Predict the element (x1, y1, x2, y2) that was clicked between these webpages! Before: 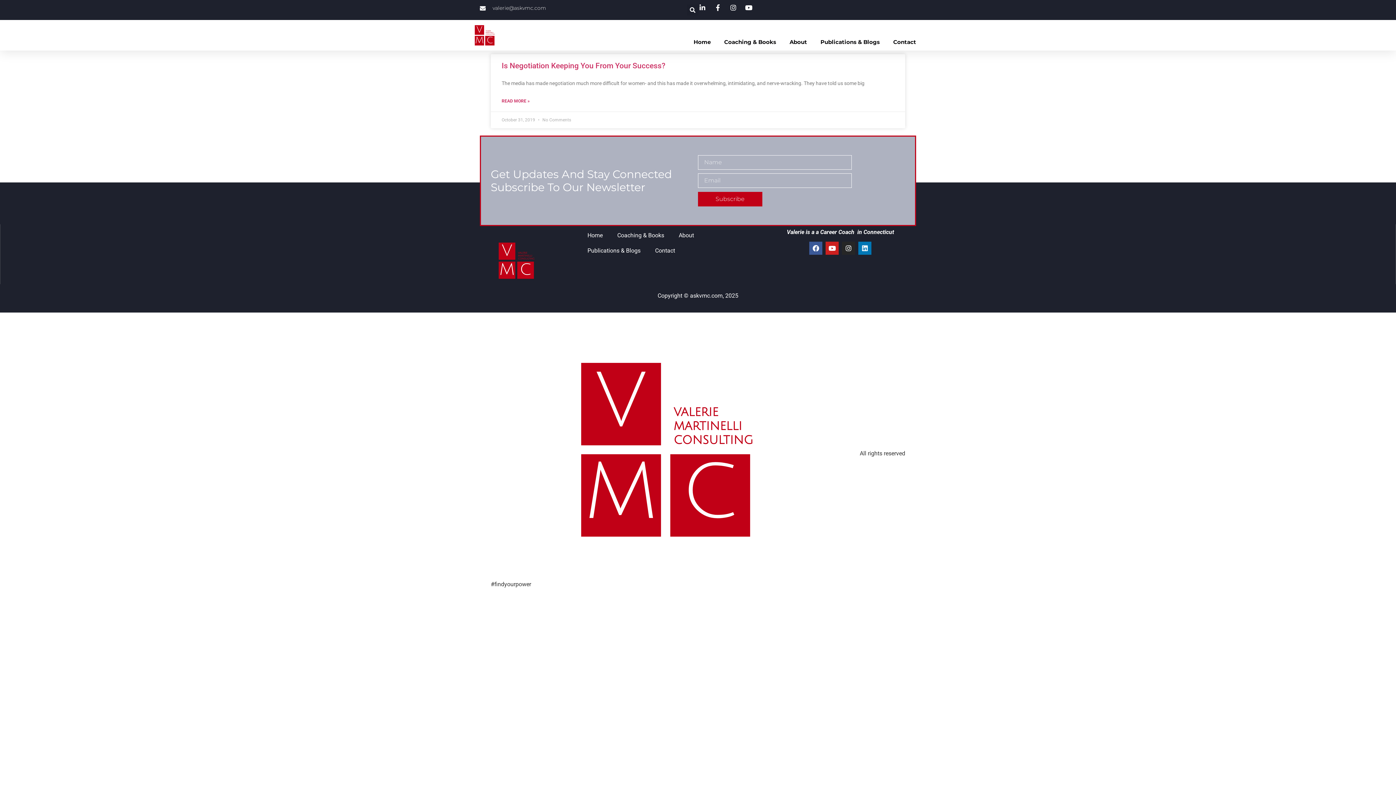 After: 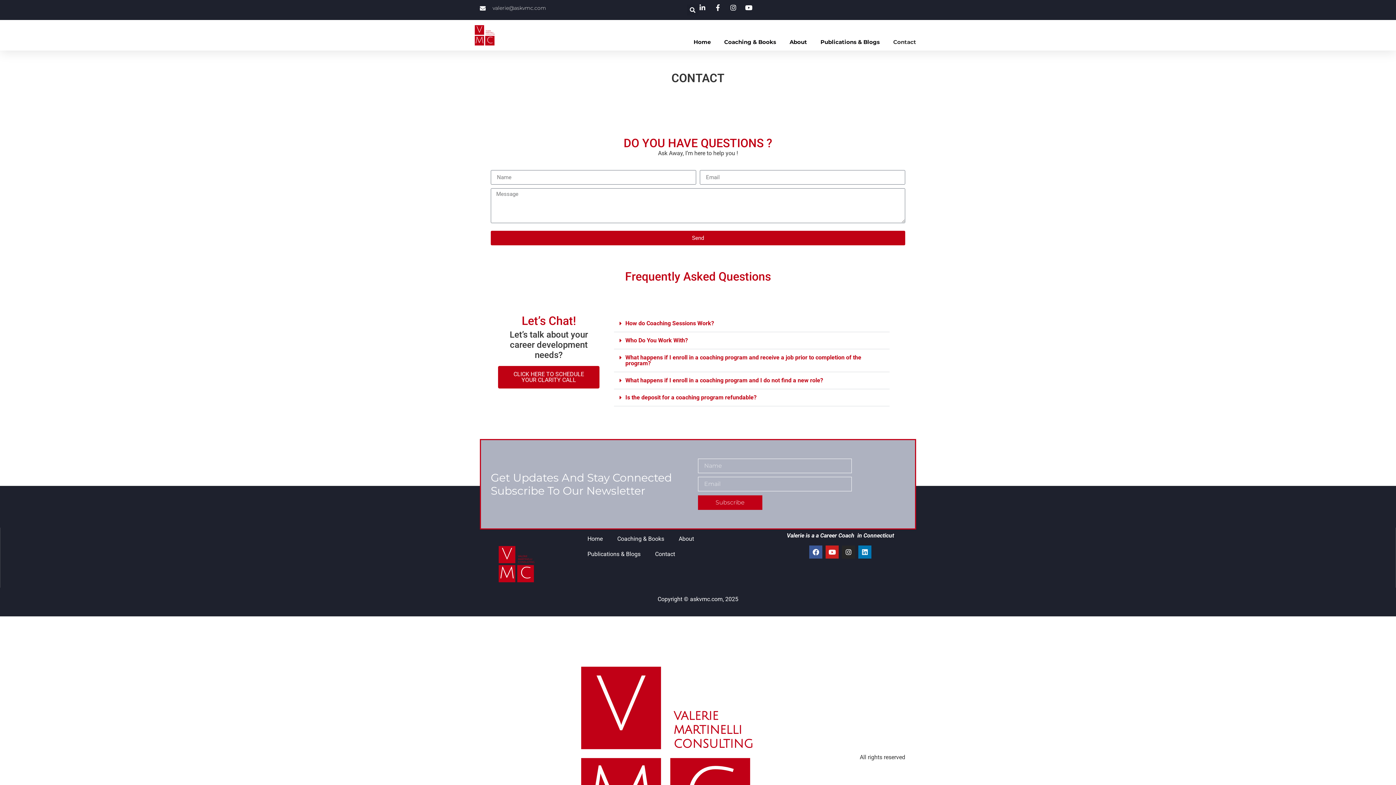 Action: label: Contact bbox: (893, 33, 916, 50)